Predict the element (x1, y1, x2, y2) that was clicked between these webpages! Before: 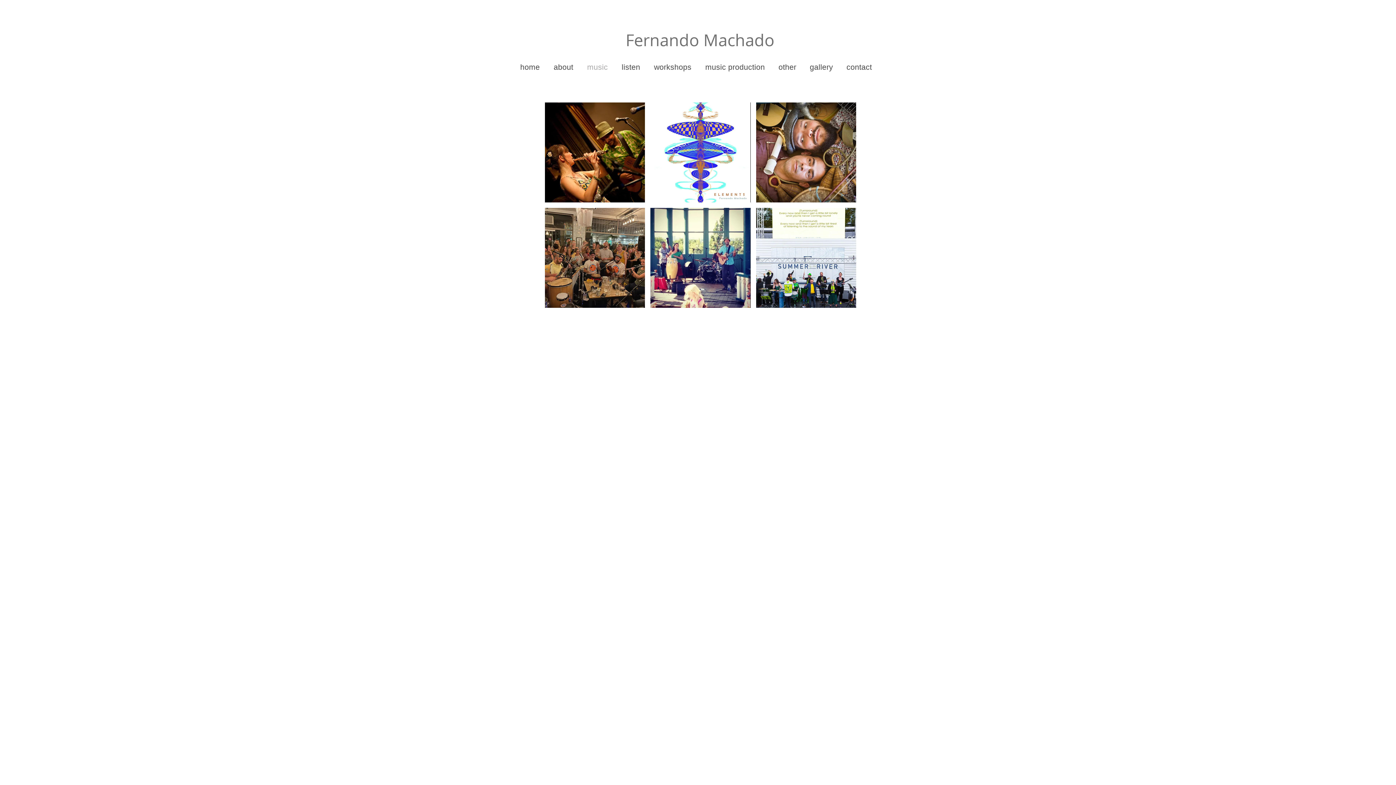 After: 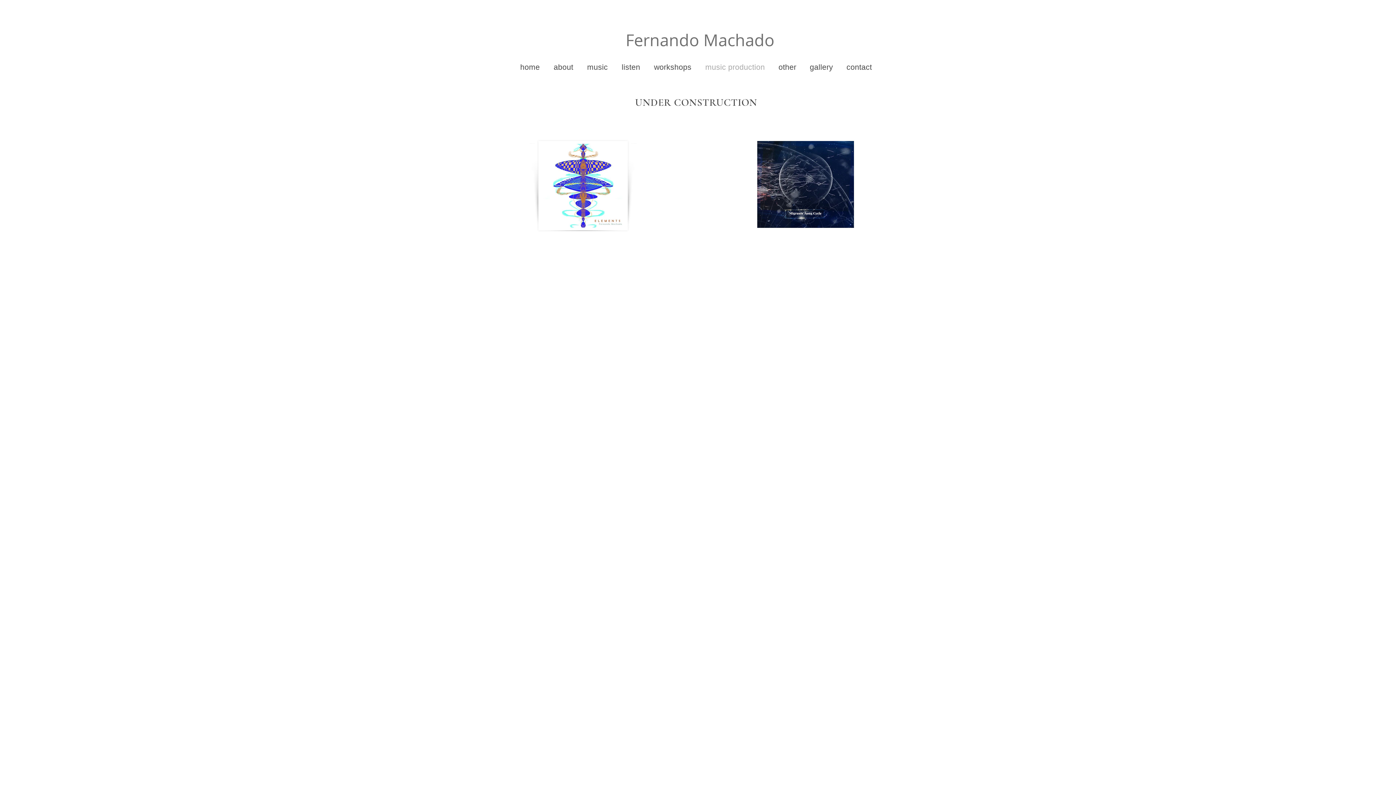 Action: label: music production bbox: (698, 61, 772, 73)